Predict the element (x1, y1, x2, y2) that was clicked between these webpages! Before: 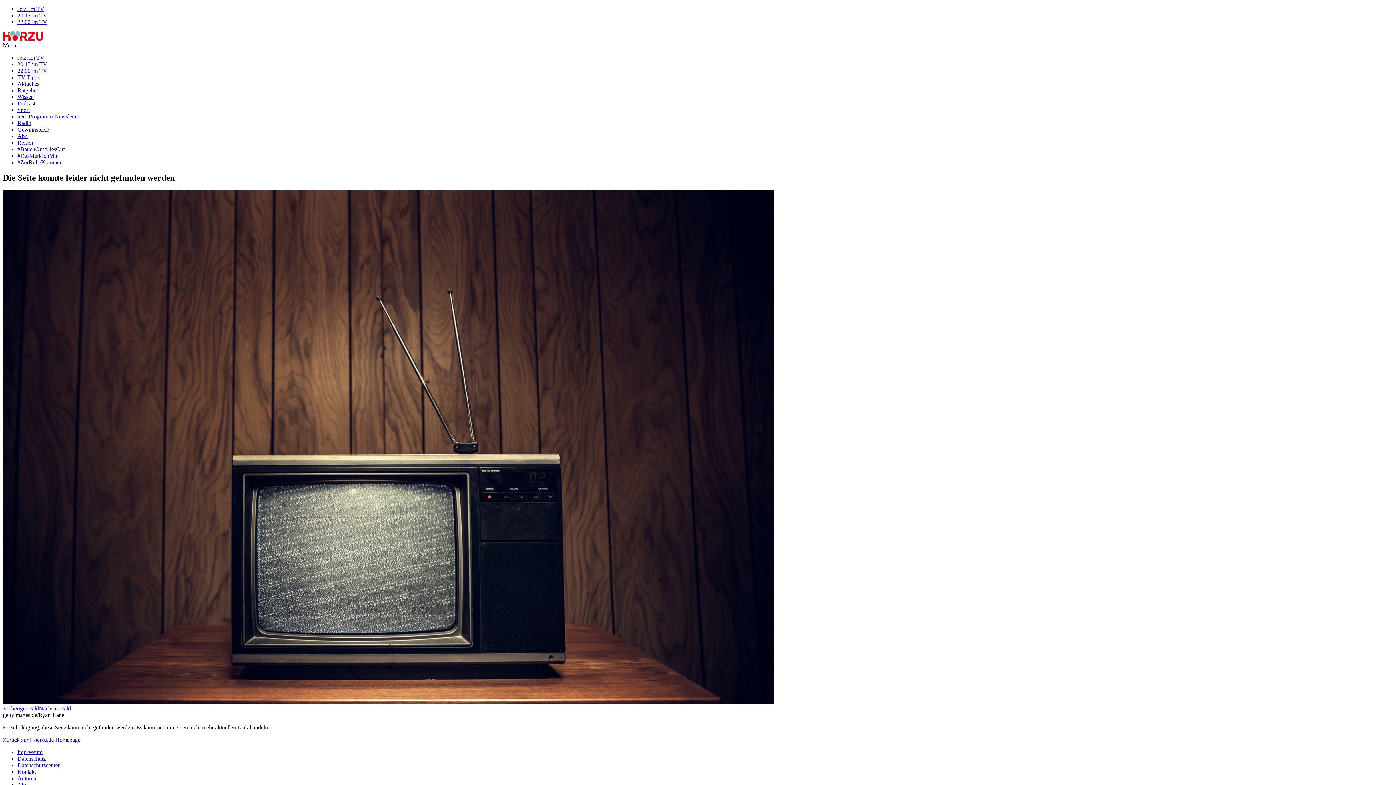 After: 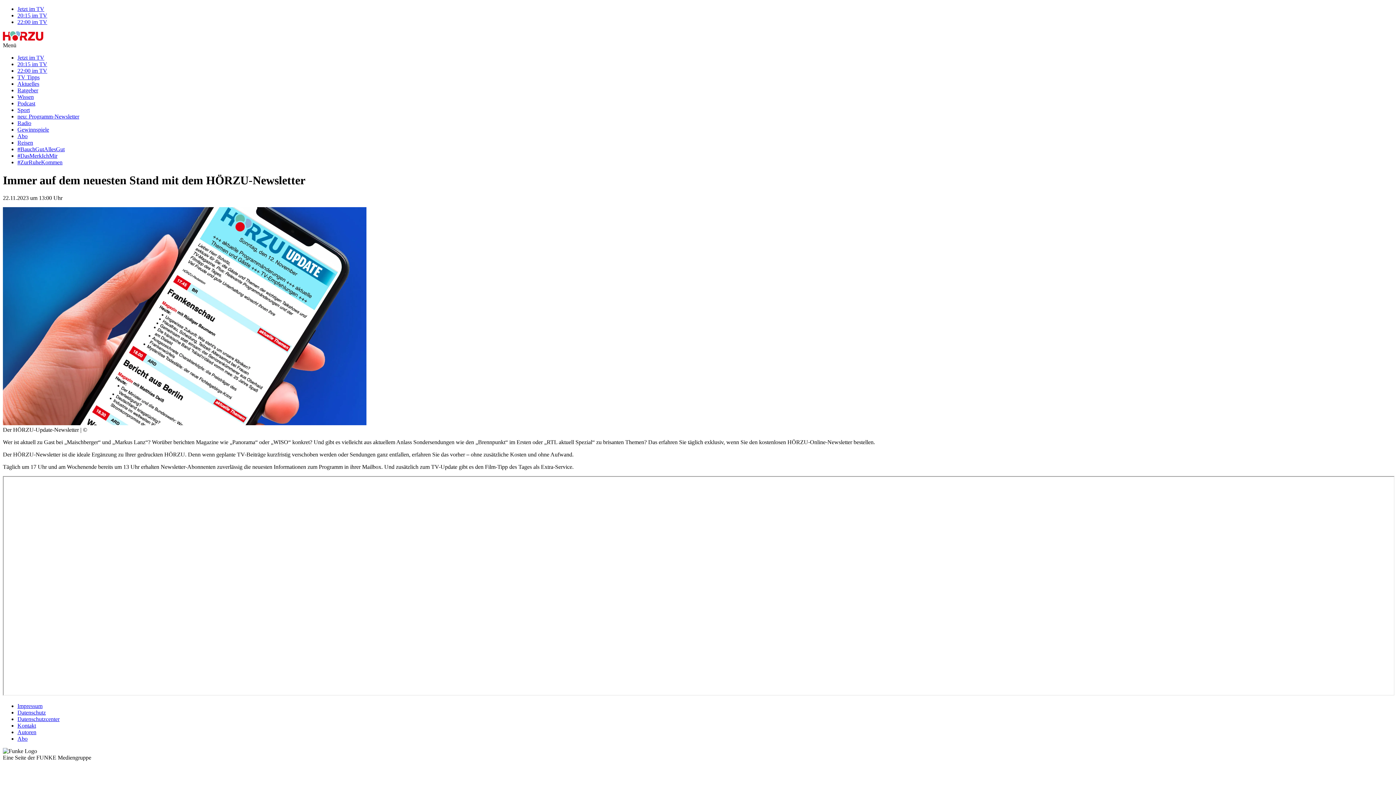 Action: bbox: (17, 113, 79, 119) label: neu: Programm-Newsletter